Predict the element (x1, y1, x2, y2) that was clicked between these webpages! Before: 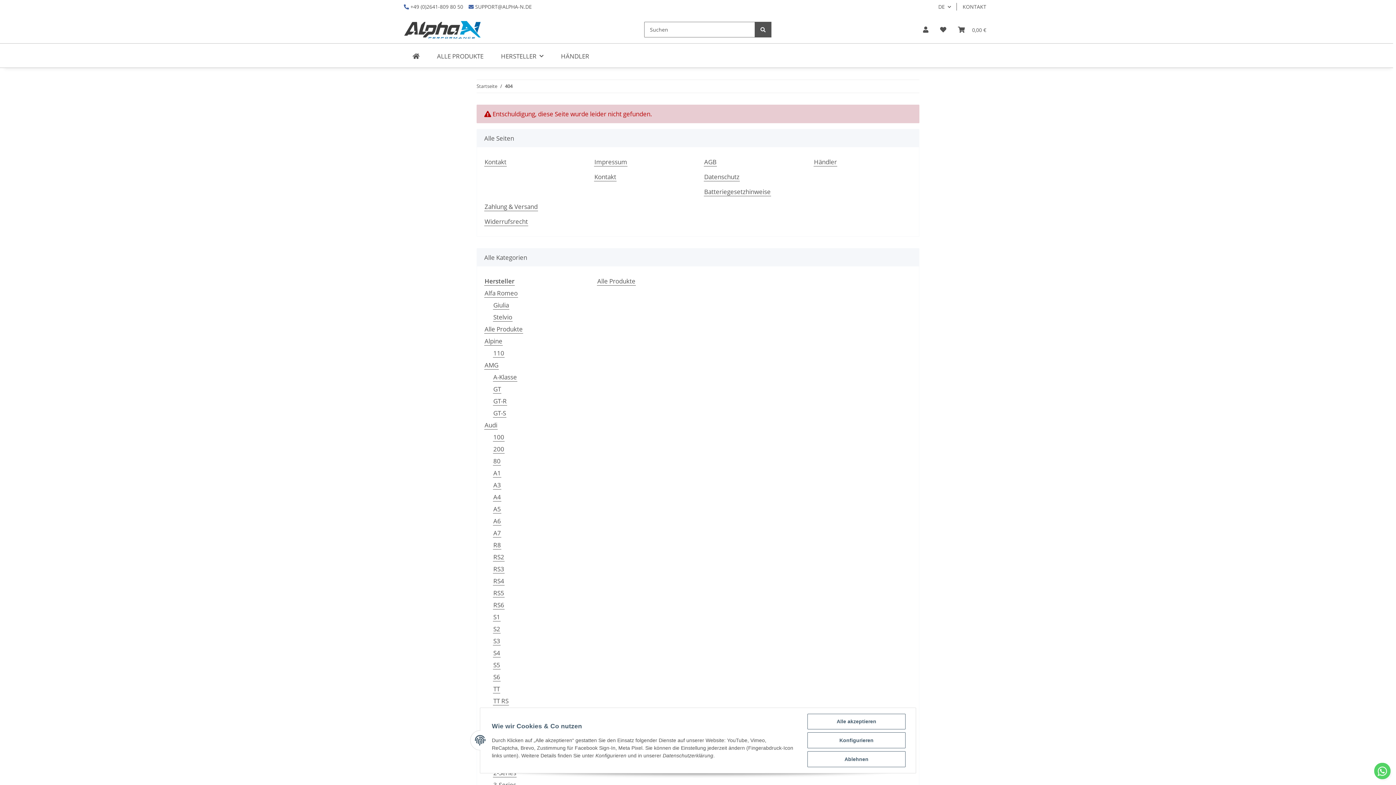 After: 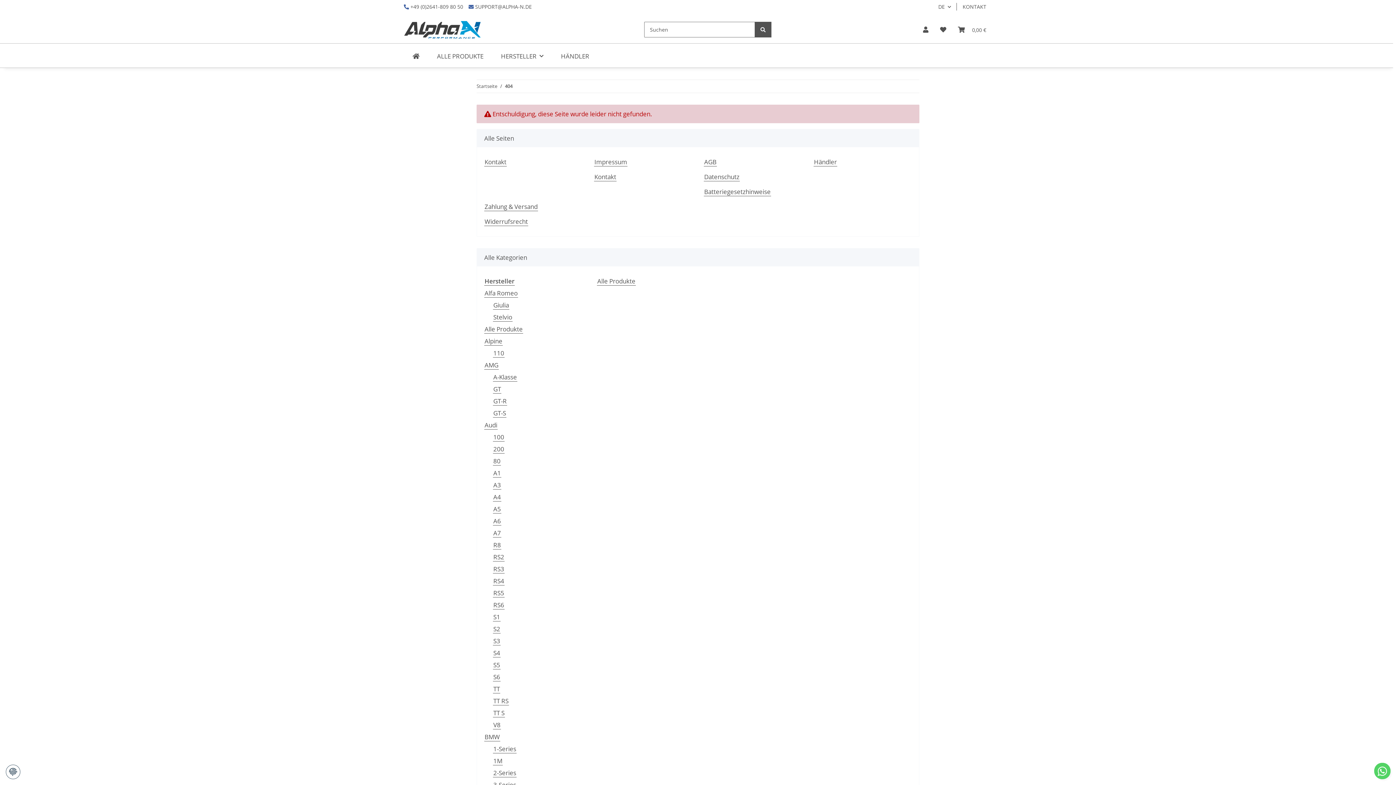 Action: label: Ablehnen bbox: (807, 751, 905, 767)